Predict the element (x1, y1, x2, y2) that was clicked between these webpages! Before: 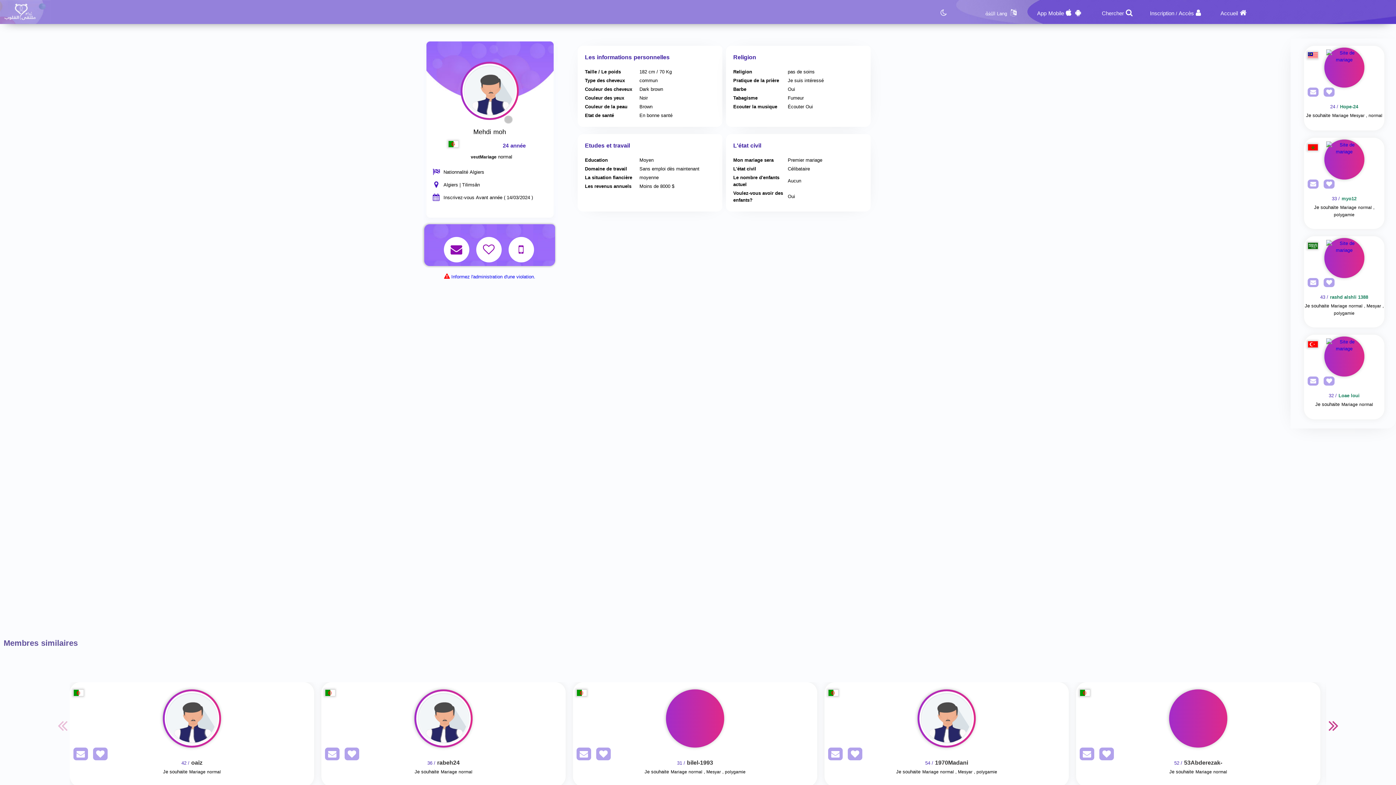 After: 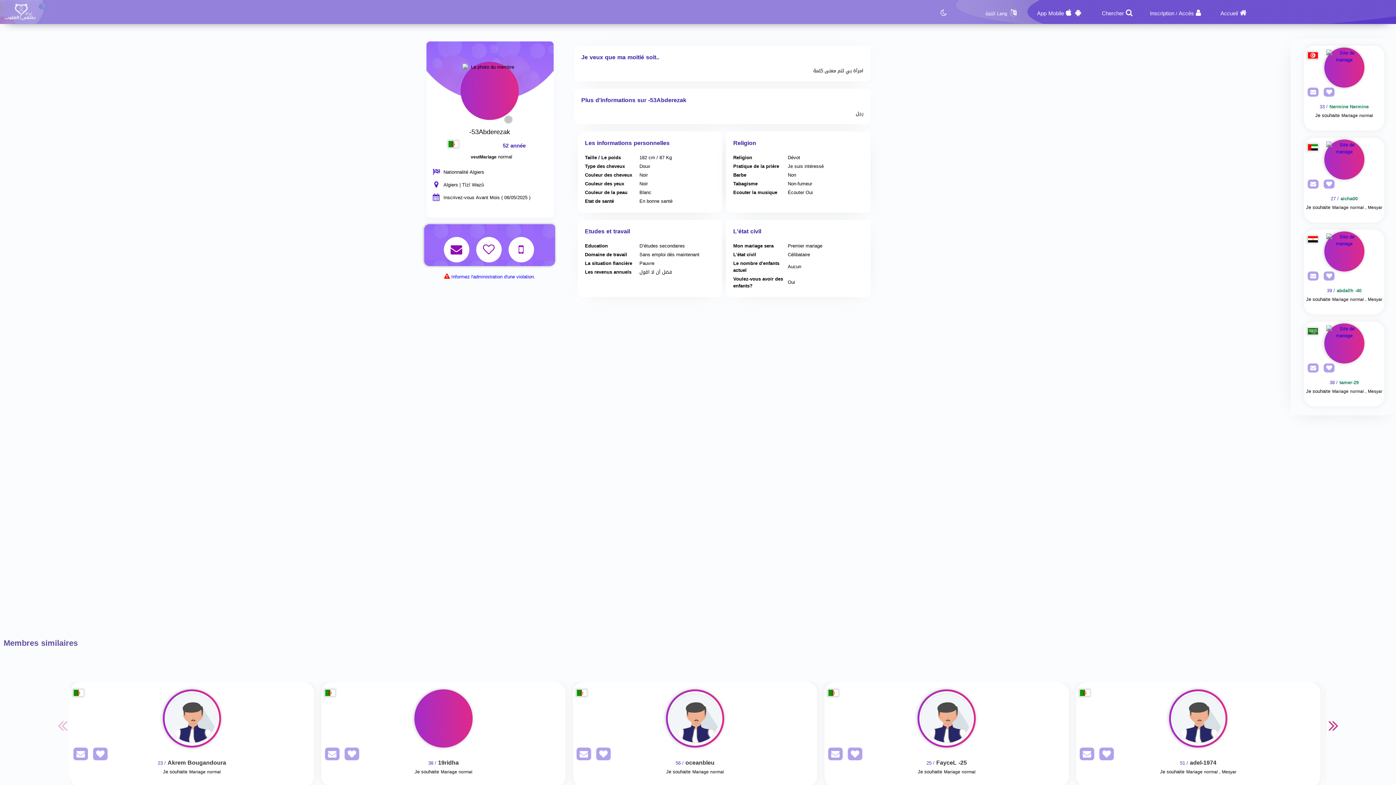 Action: label: Visit bbox: (1076, 689, 1320, 748)